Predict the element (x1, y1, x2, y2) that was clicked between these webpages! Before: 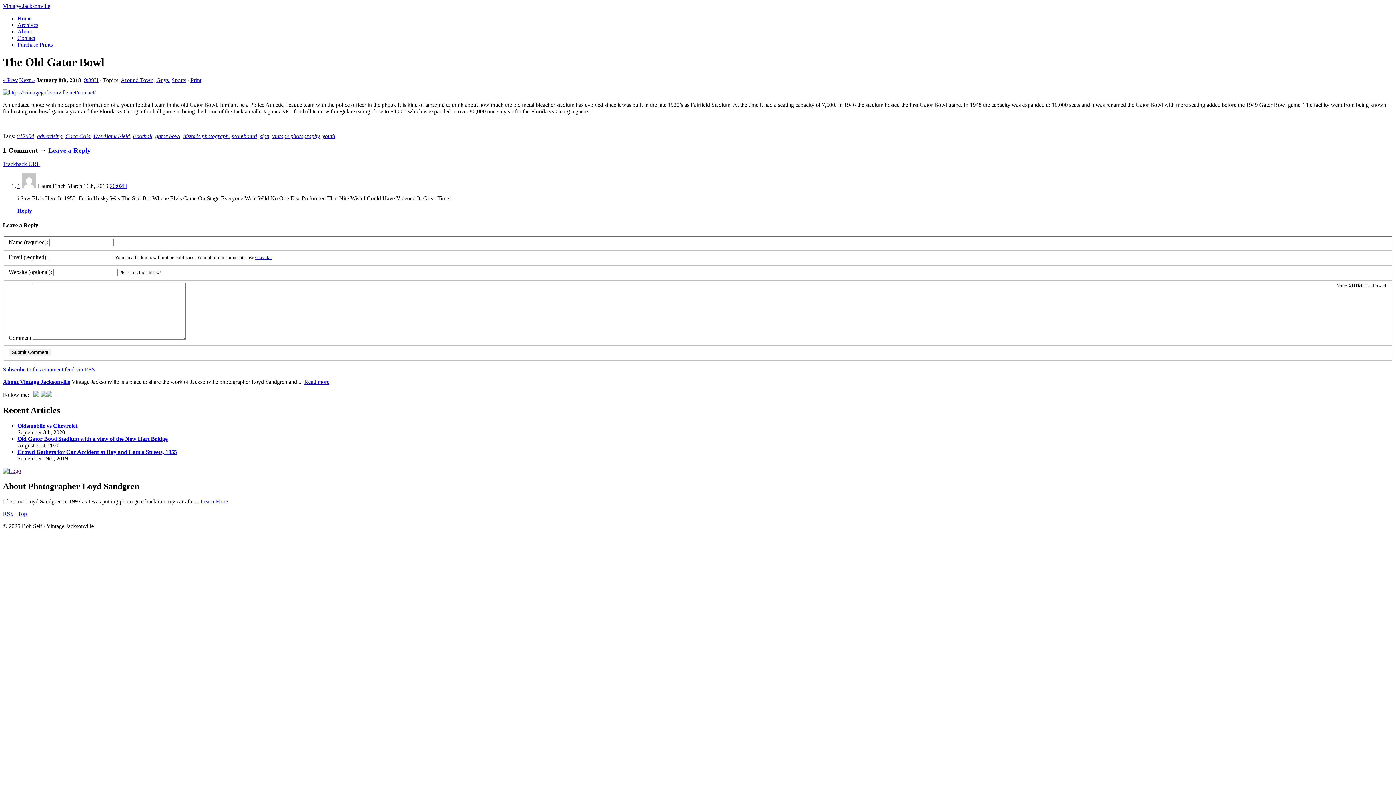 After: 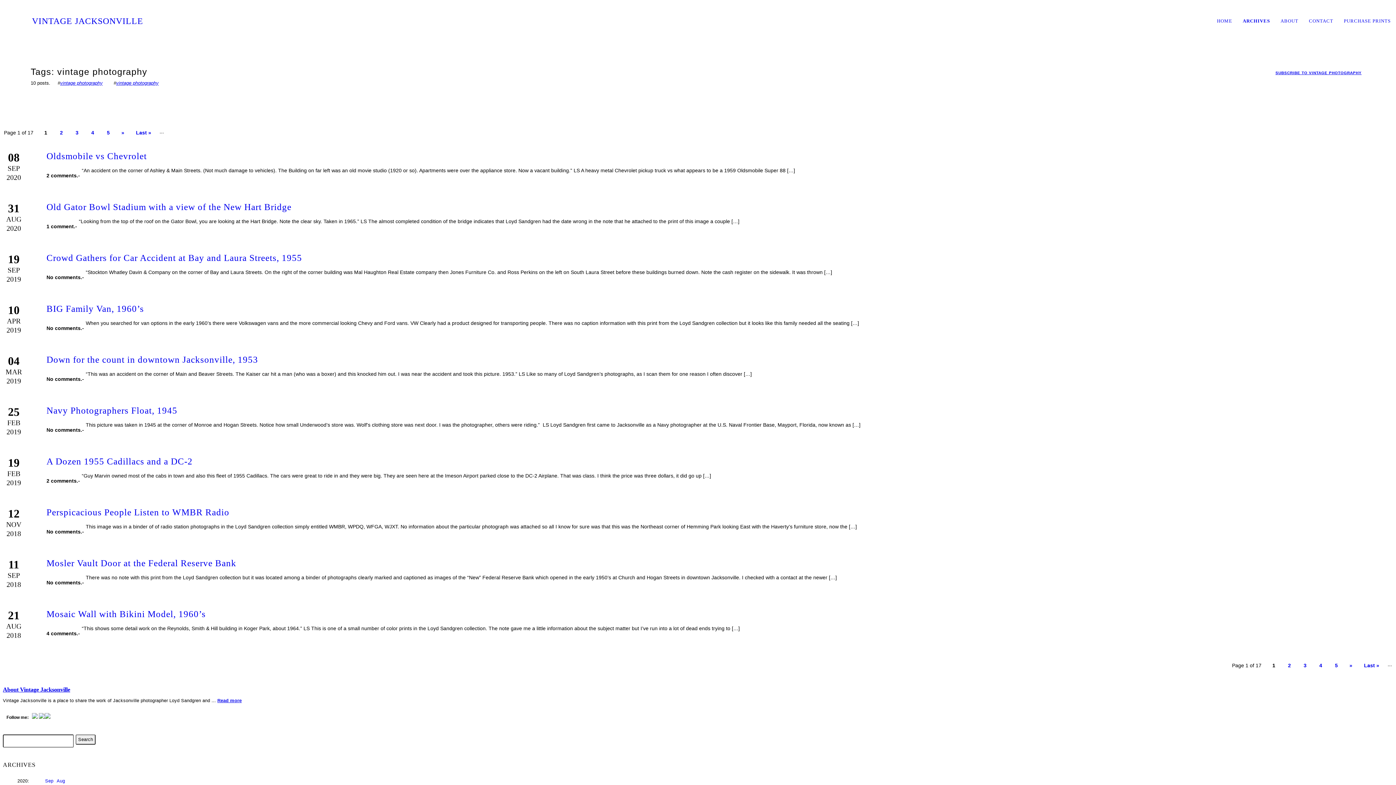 Action: bbox: (272, 133, 319, 139) label: vintage photography